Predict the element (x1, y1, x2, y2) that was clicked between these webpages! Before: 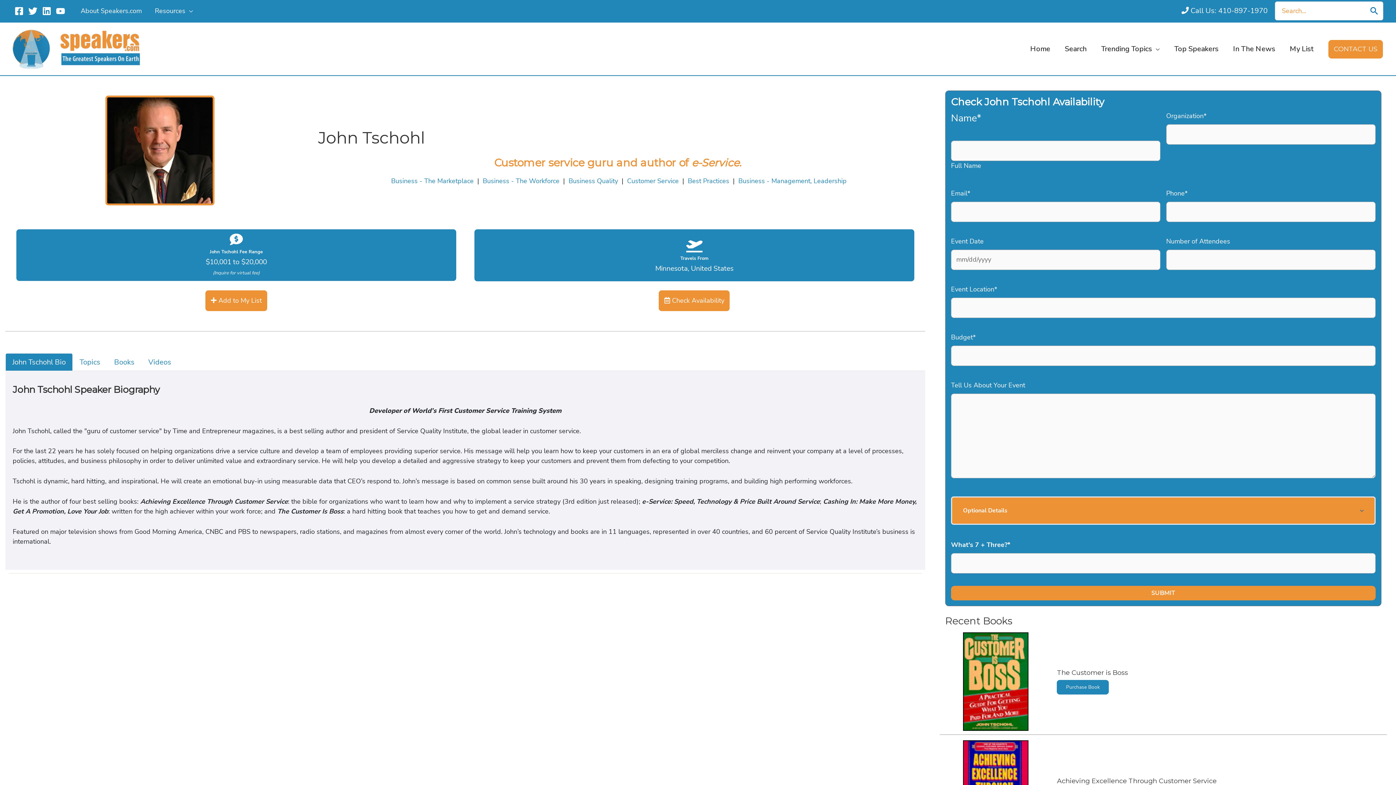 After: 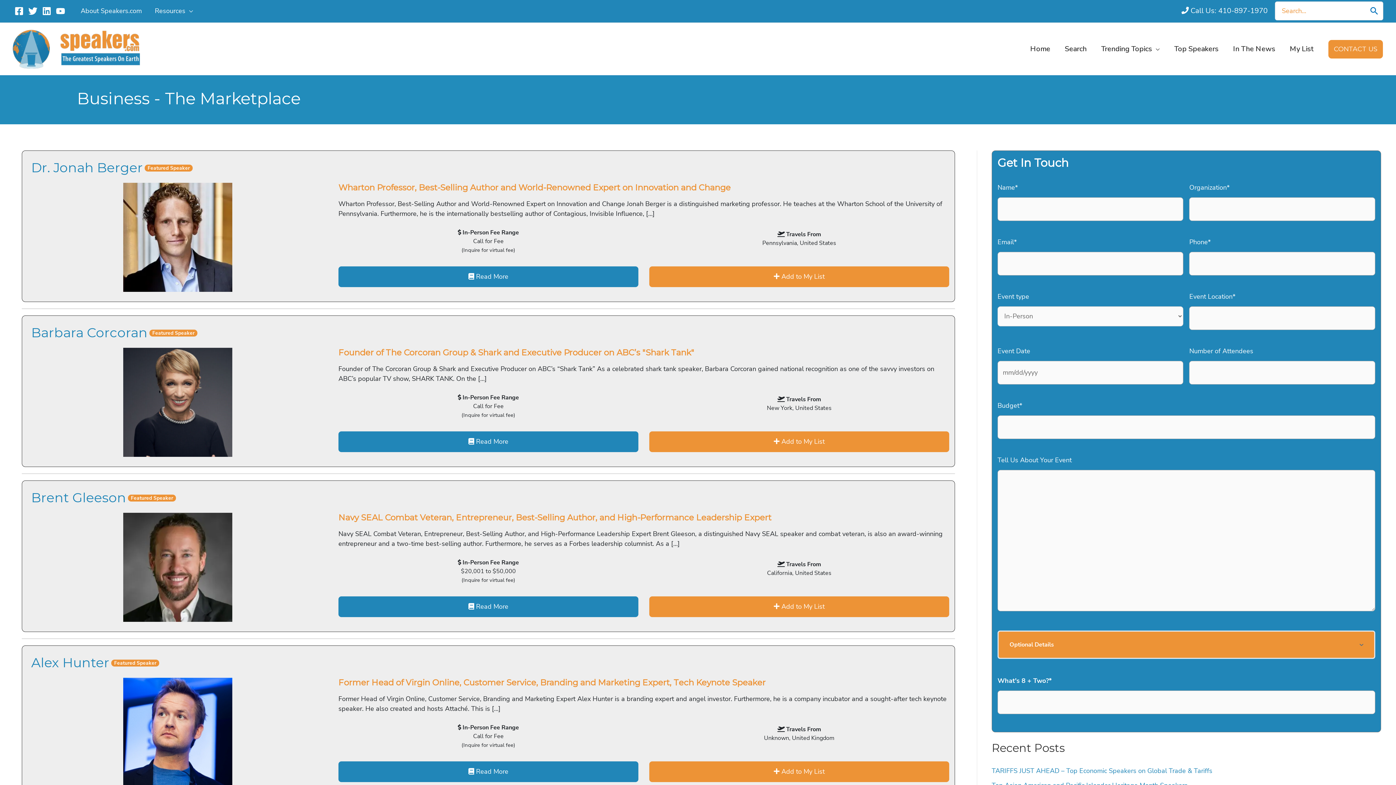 Action: label: Business - The Marketplace bbox: (391, 176, 473, 185)